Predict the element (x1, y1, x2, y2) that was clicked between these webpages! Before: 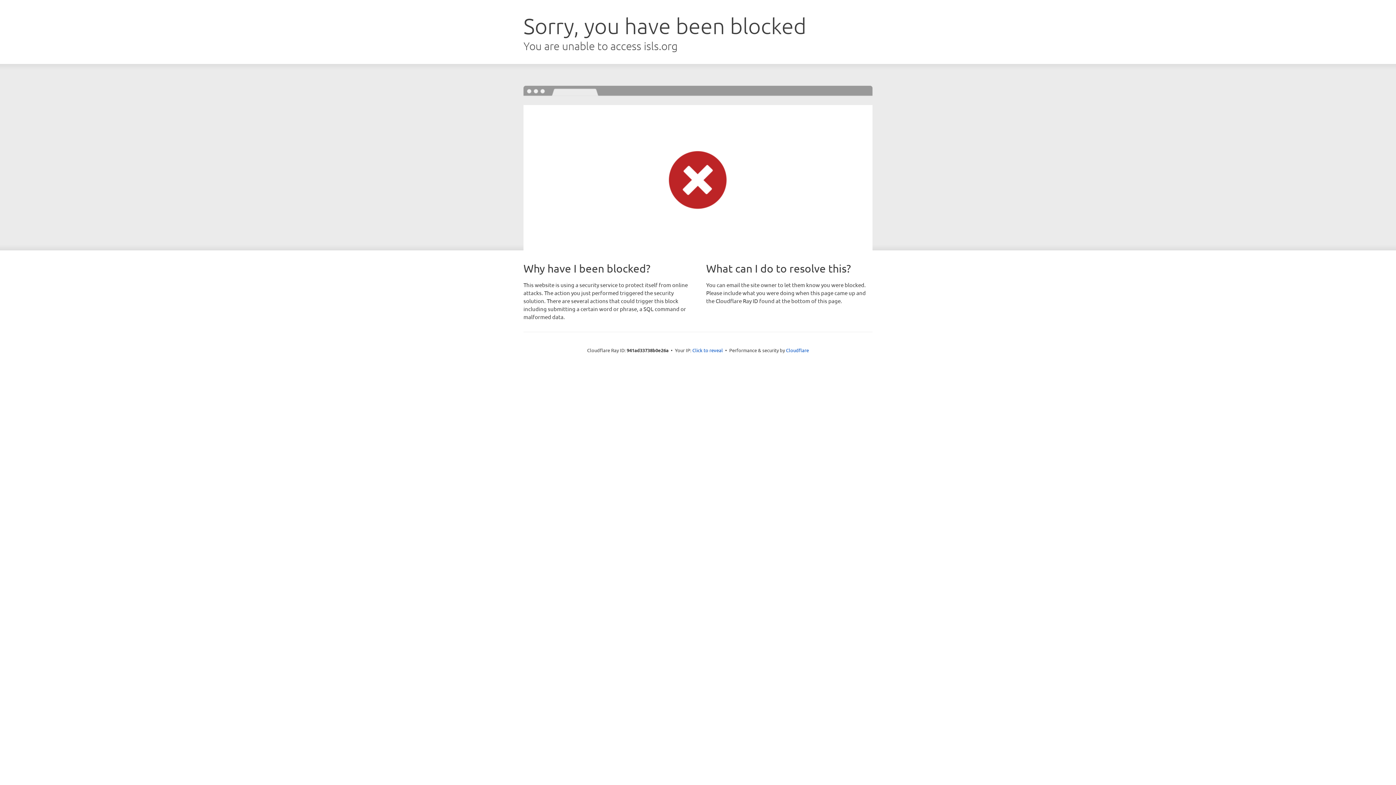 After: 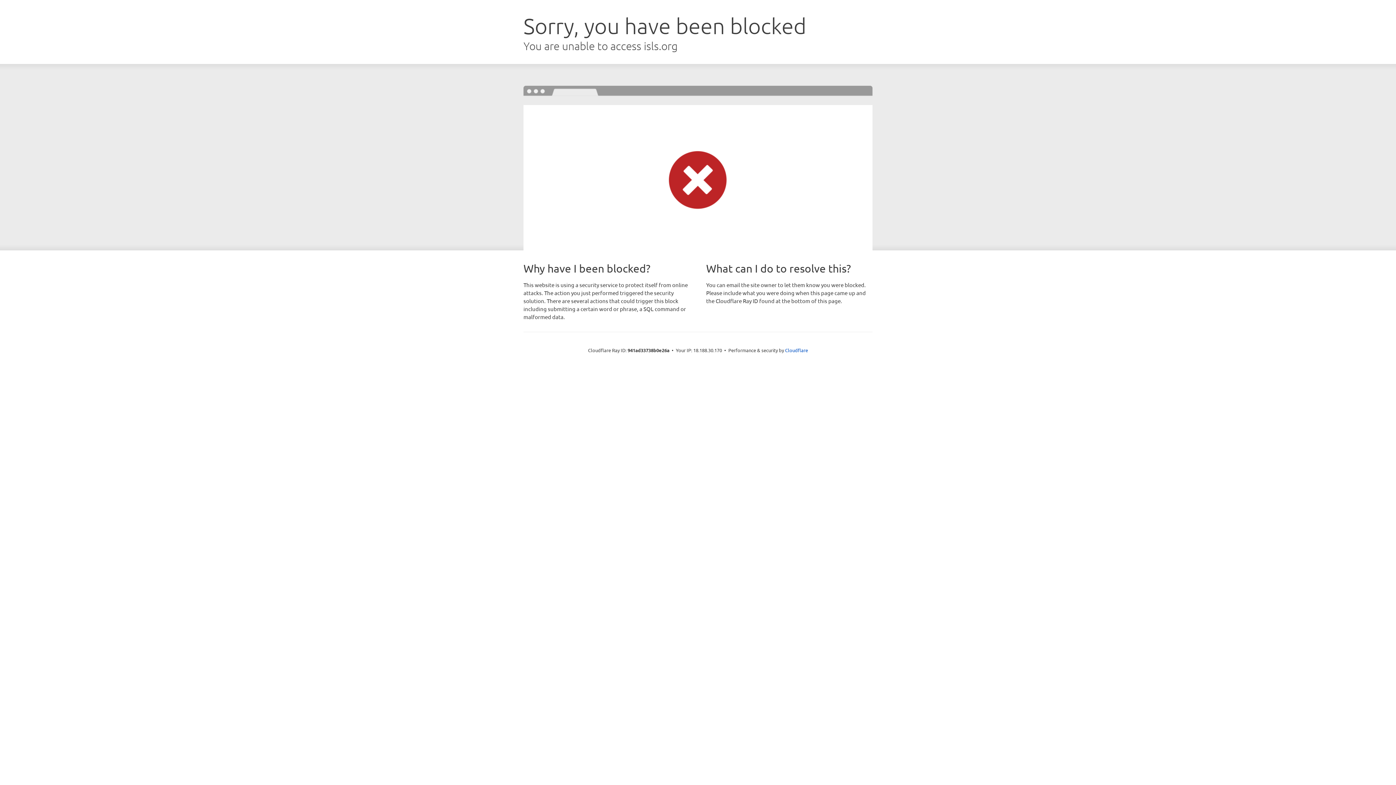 Action: bbox: (692, 346, 723, 353) label: Click to reveal